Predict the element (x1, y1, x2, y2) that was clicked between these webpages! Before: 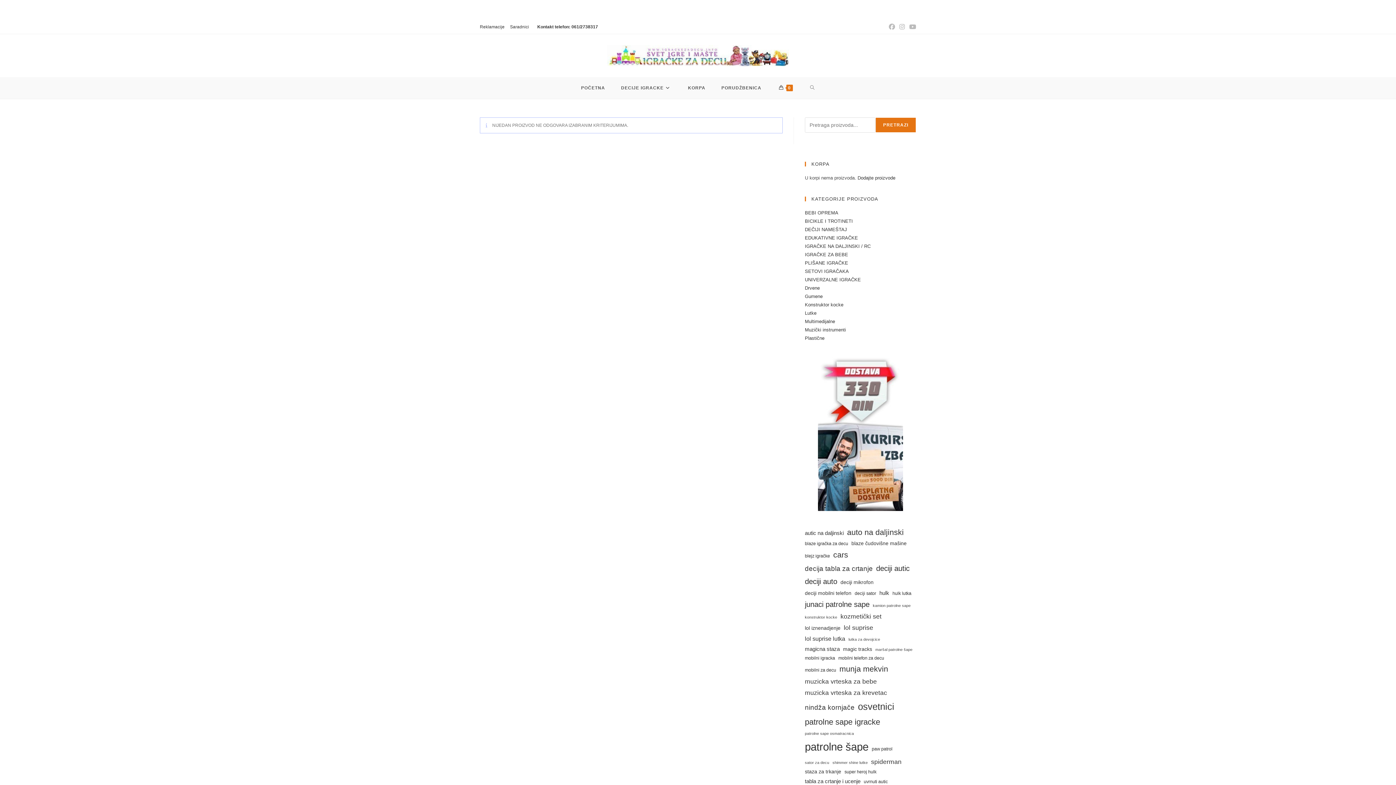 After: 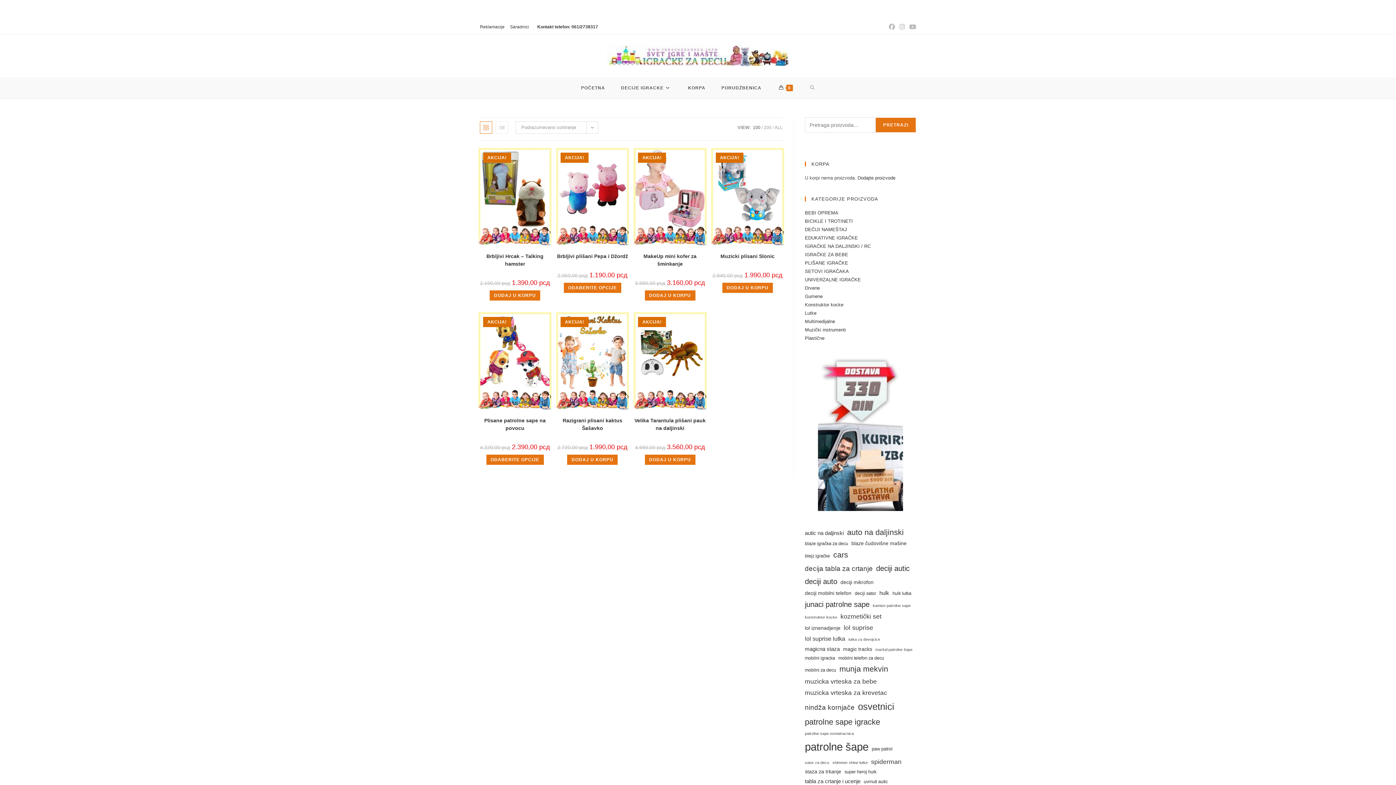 Action: label: PLIŠANE IGRAČKE bbox: (805, 260, 848, 265)